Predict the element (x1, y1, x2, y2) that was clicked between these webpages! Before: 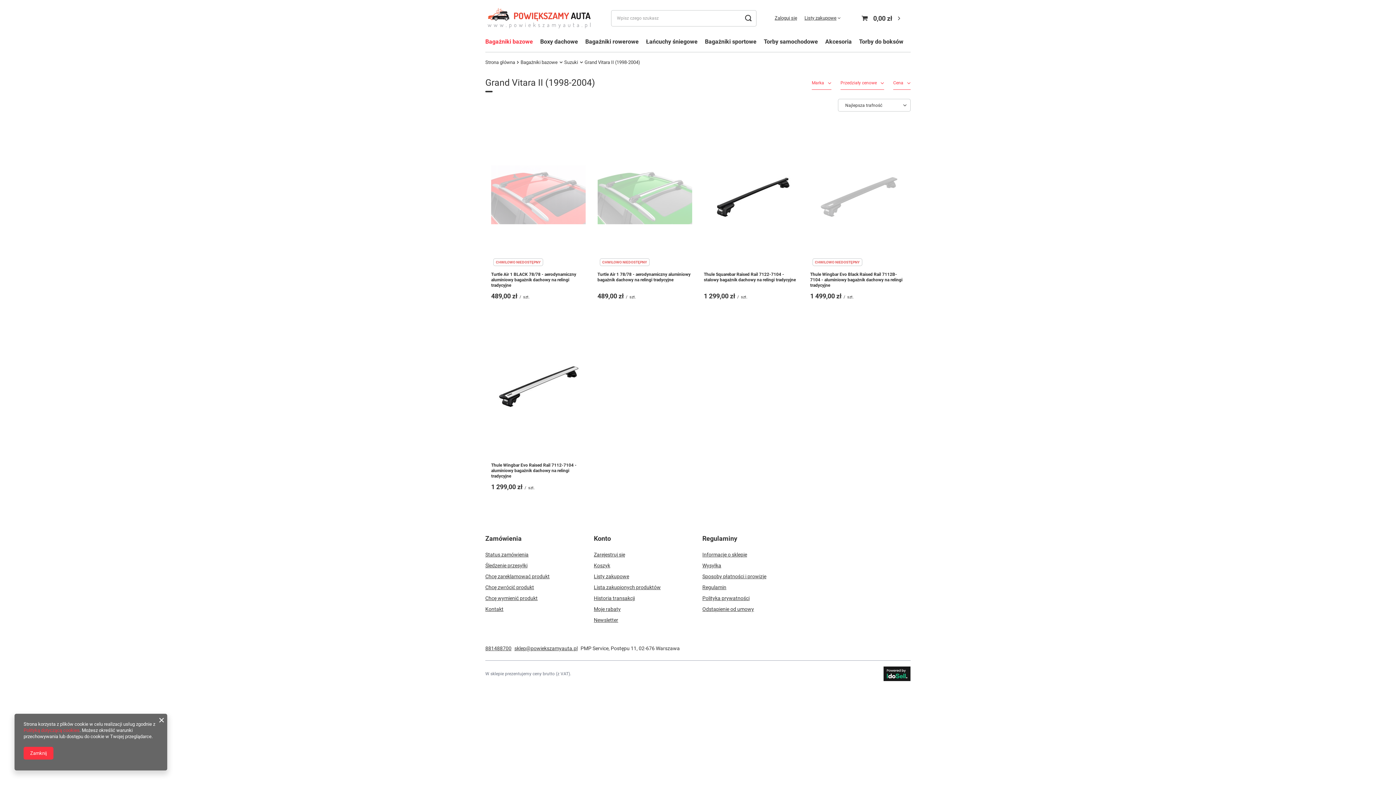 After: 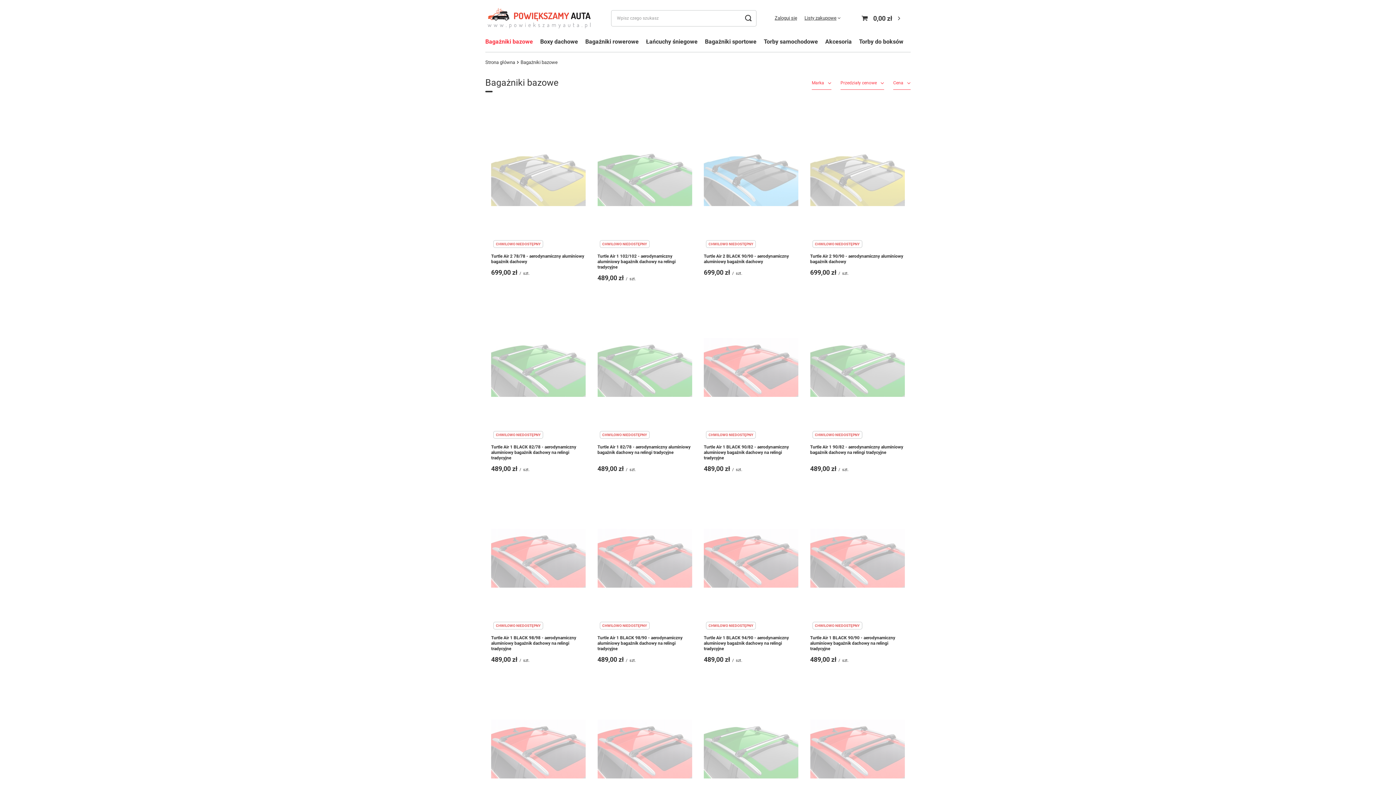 Action: bbox: (481, 36, 536, 48) label: Bagażniki bazowe